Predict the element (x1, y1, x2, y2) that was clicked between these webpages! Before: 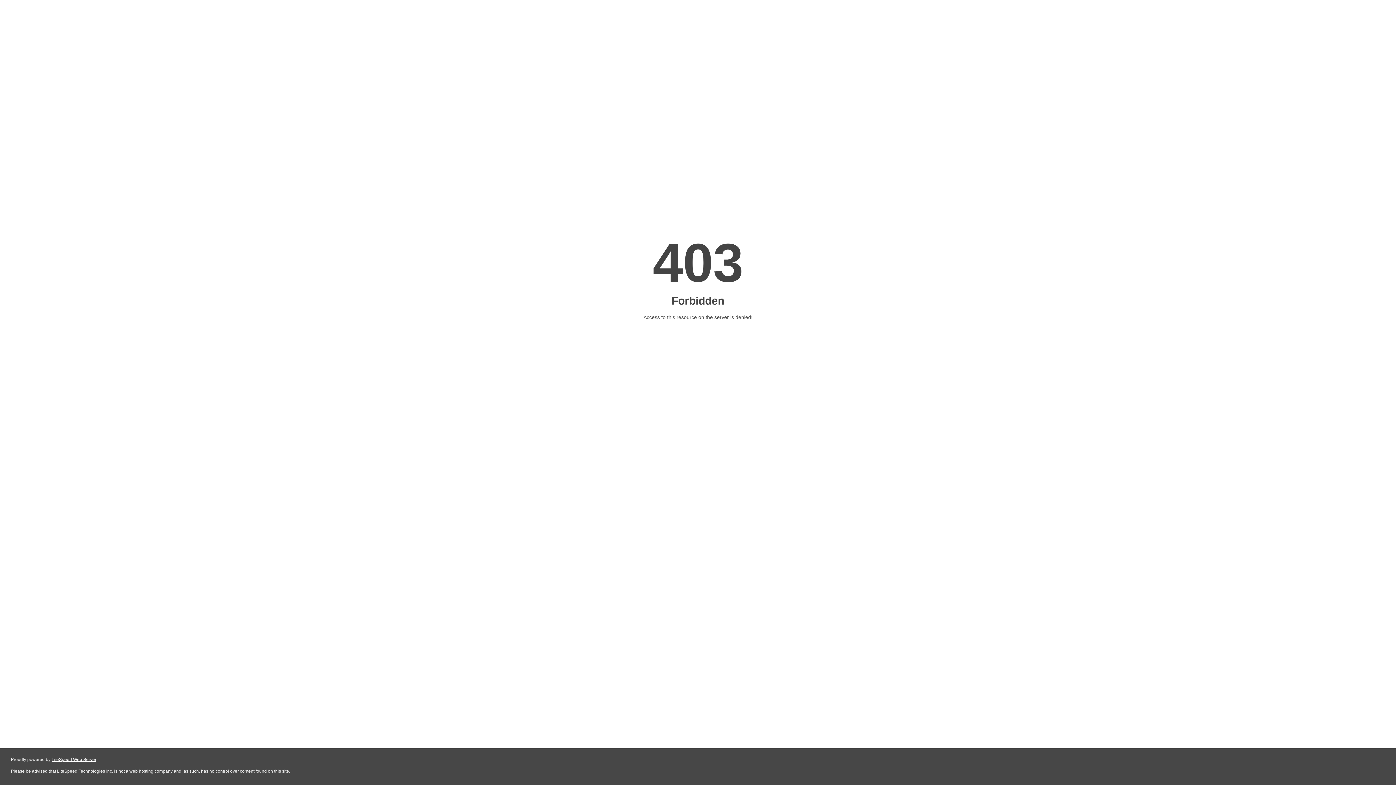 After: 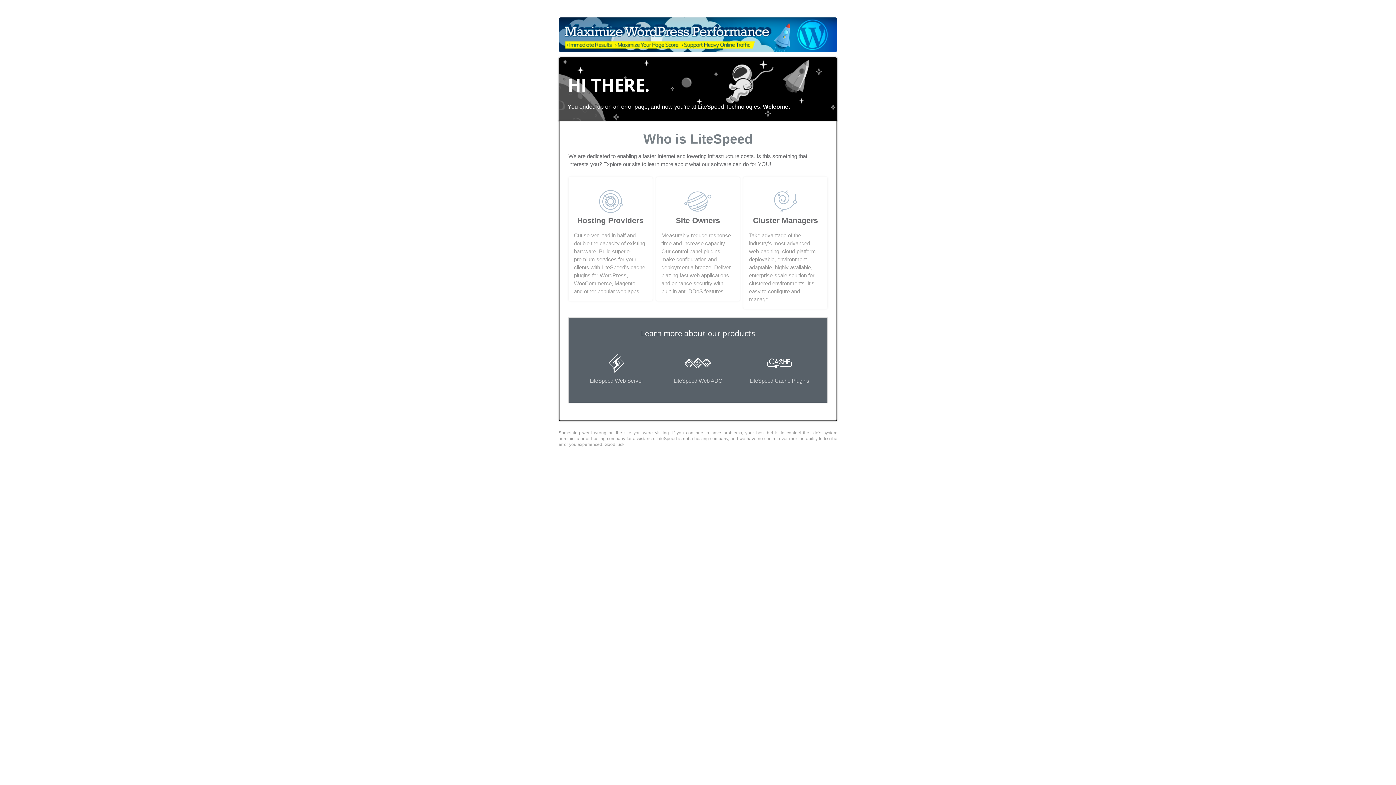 Action: bbox: (51, 757, 96, 762) label: LiteSpeed Web Server